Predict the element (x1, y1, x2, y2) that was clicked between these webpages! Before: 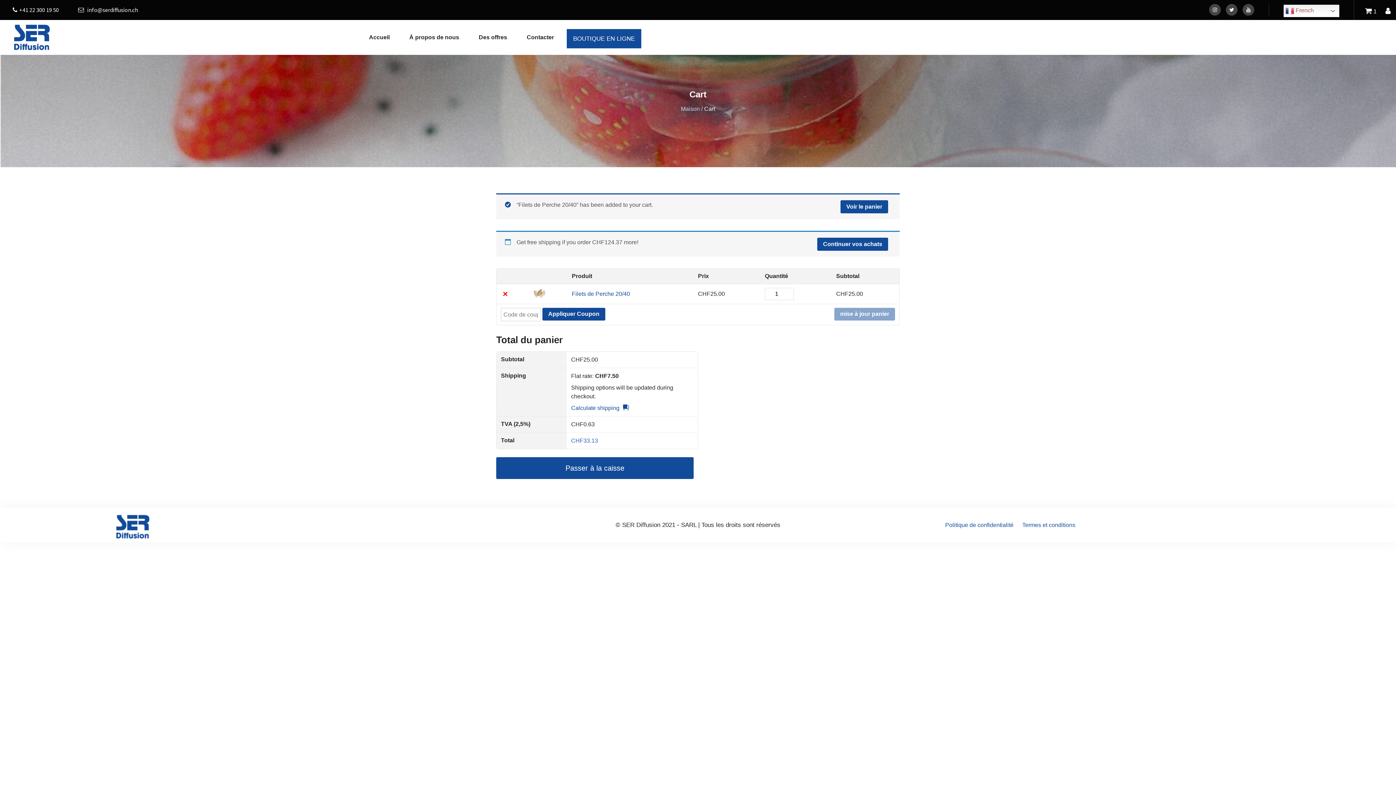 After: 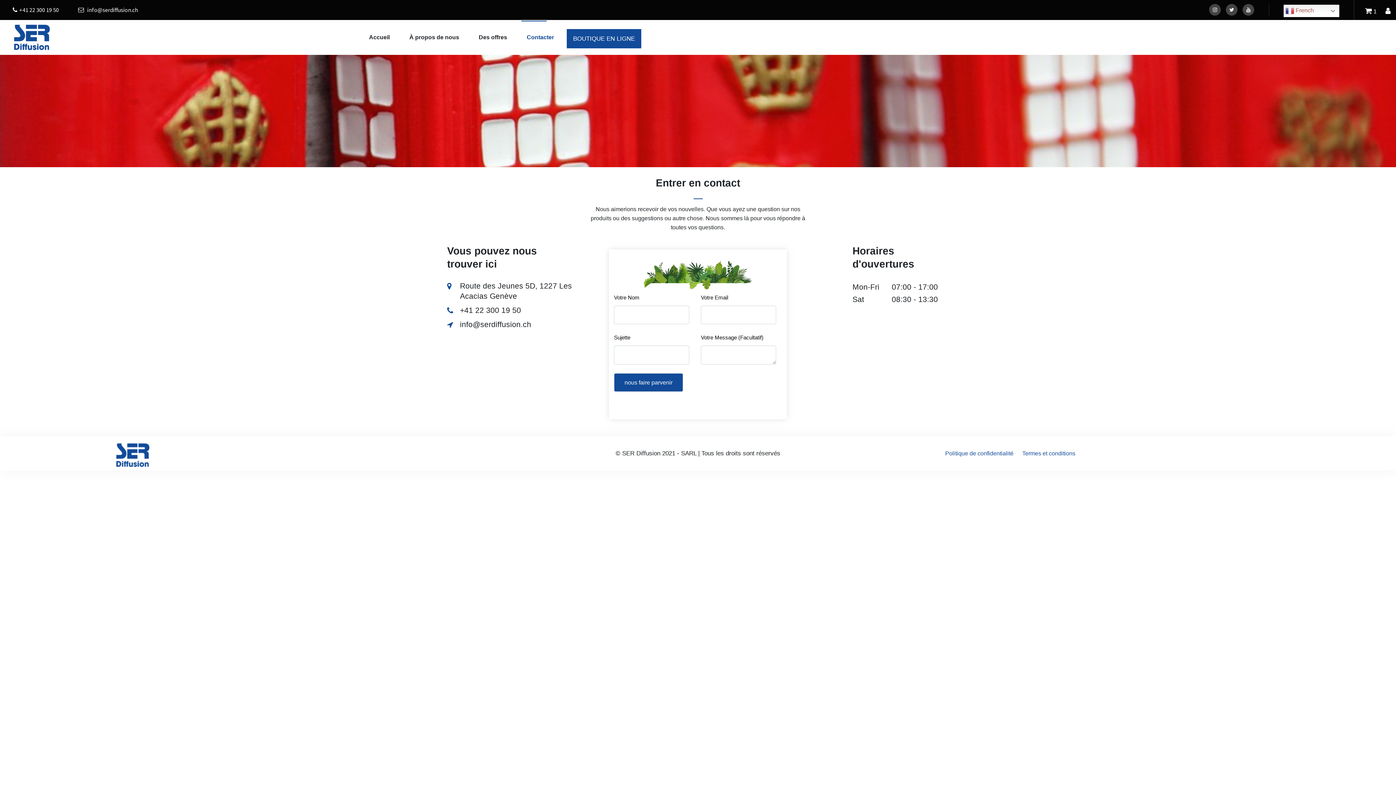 Action: bbox: (521, 34, 559, 40) label: Contacter